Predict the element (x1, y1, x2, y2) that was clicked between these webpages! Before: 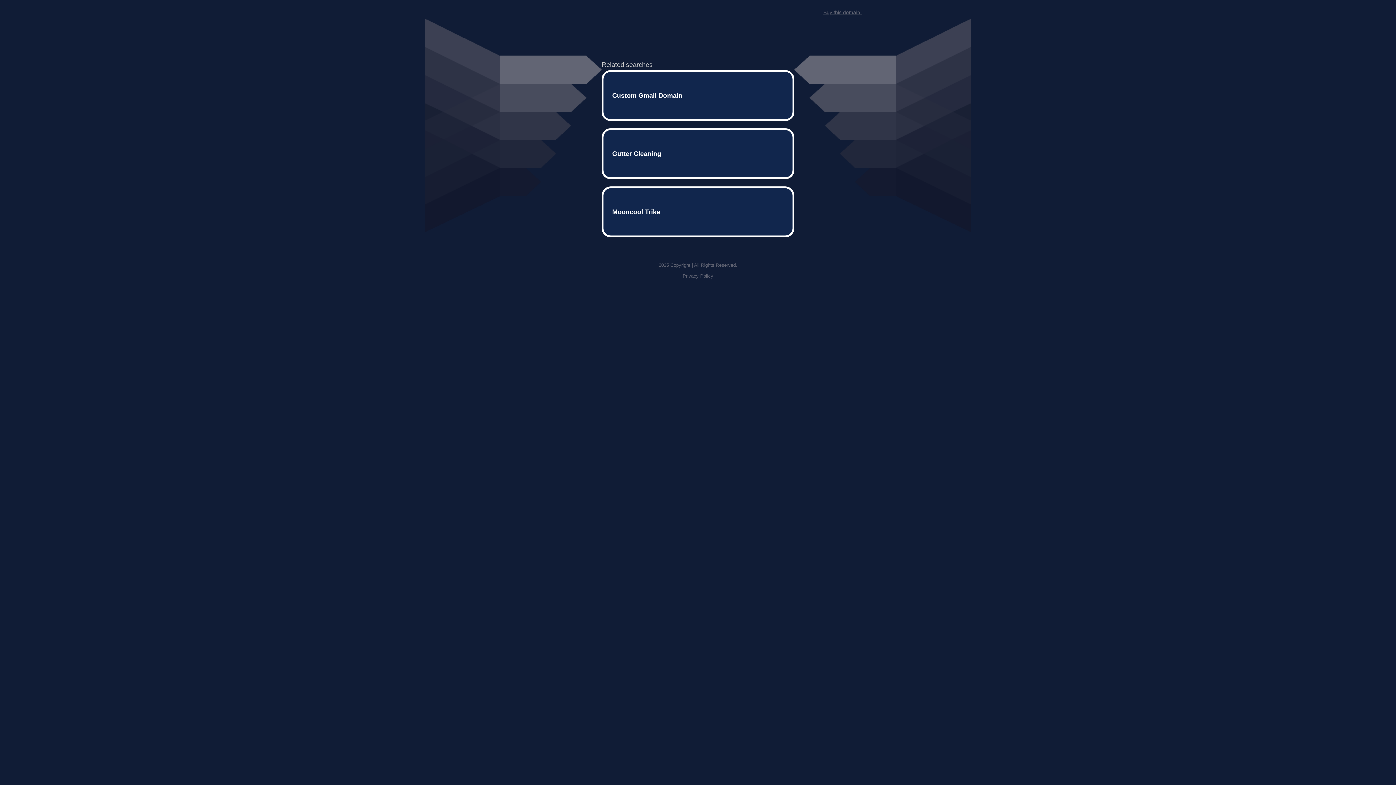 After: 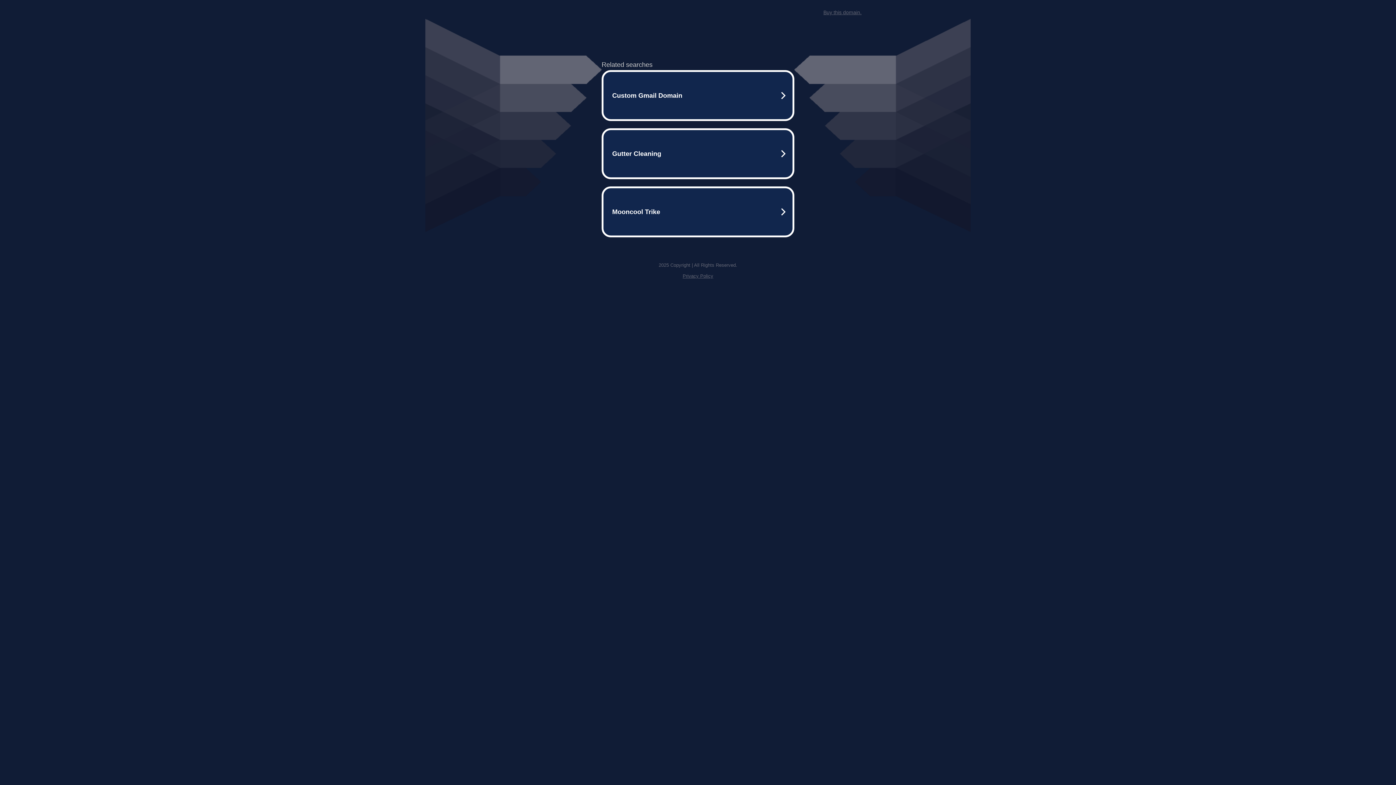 Action: label: Buy this domain. bbox: (823, 9, 861, 15)